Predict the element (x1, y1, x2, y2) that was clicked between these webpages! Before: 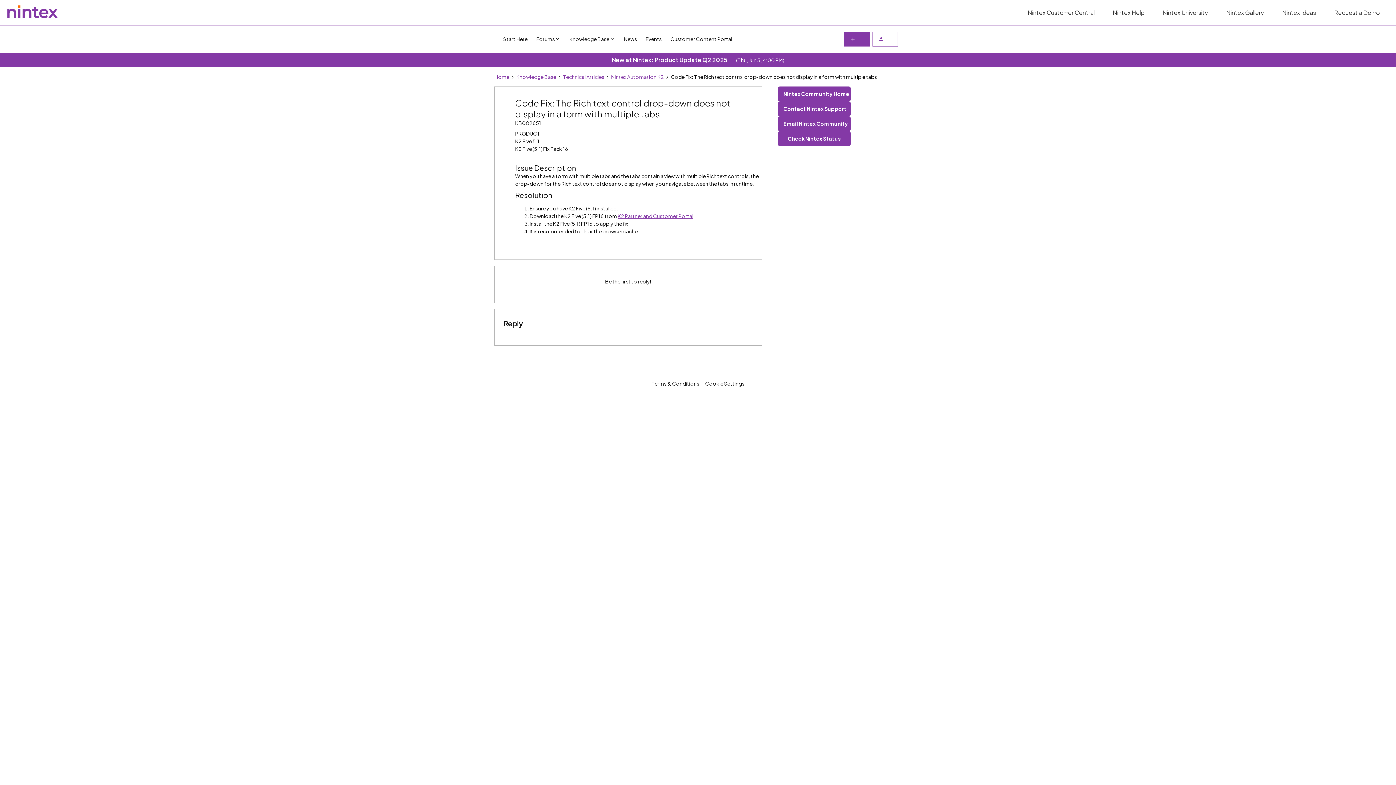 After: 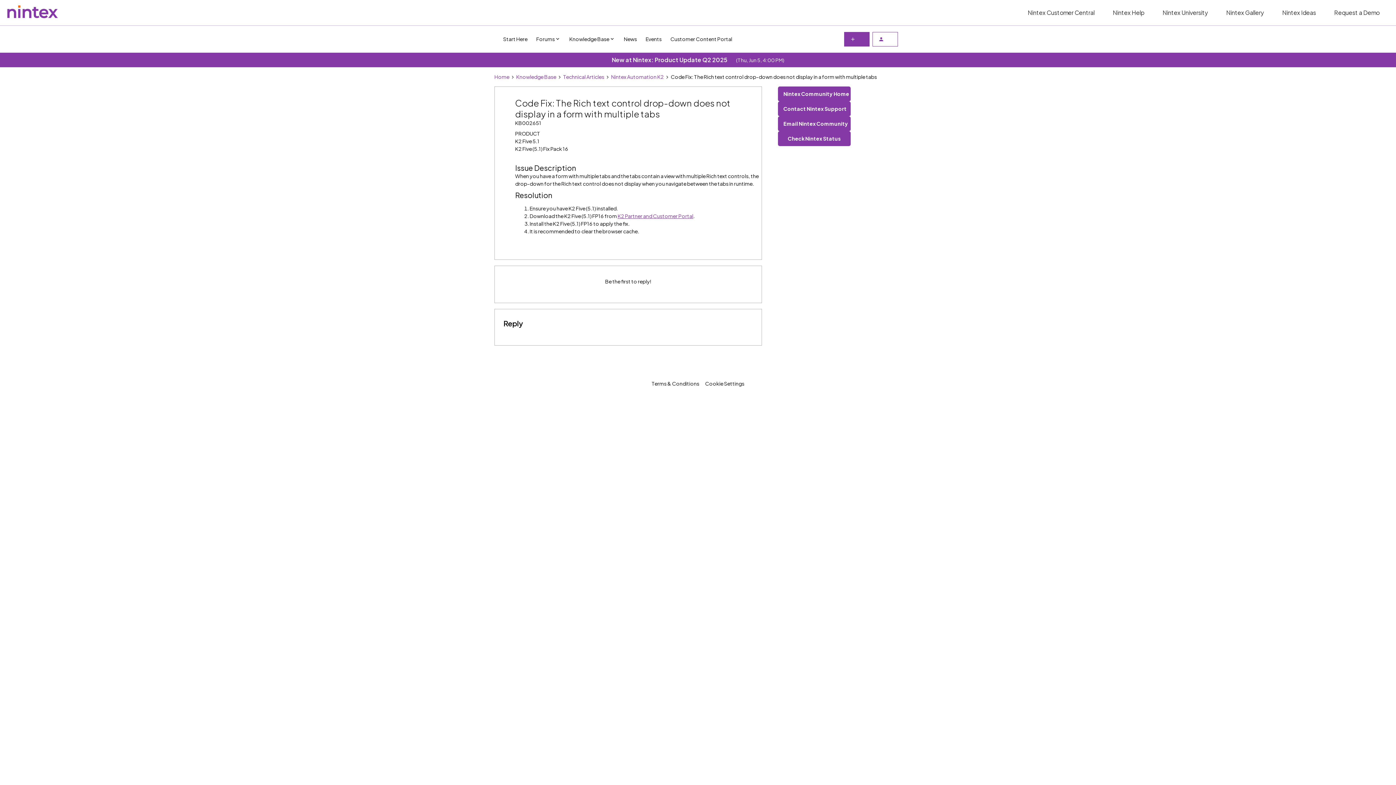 Action: bbox: (624, 35, 637, 42) label: News